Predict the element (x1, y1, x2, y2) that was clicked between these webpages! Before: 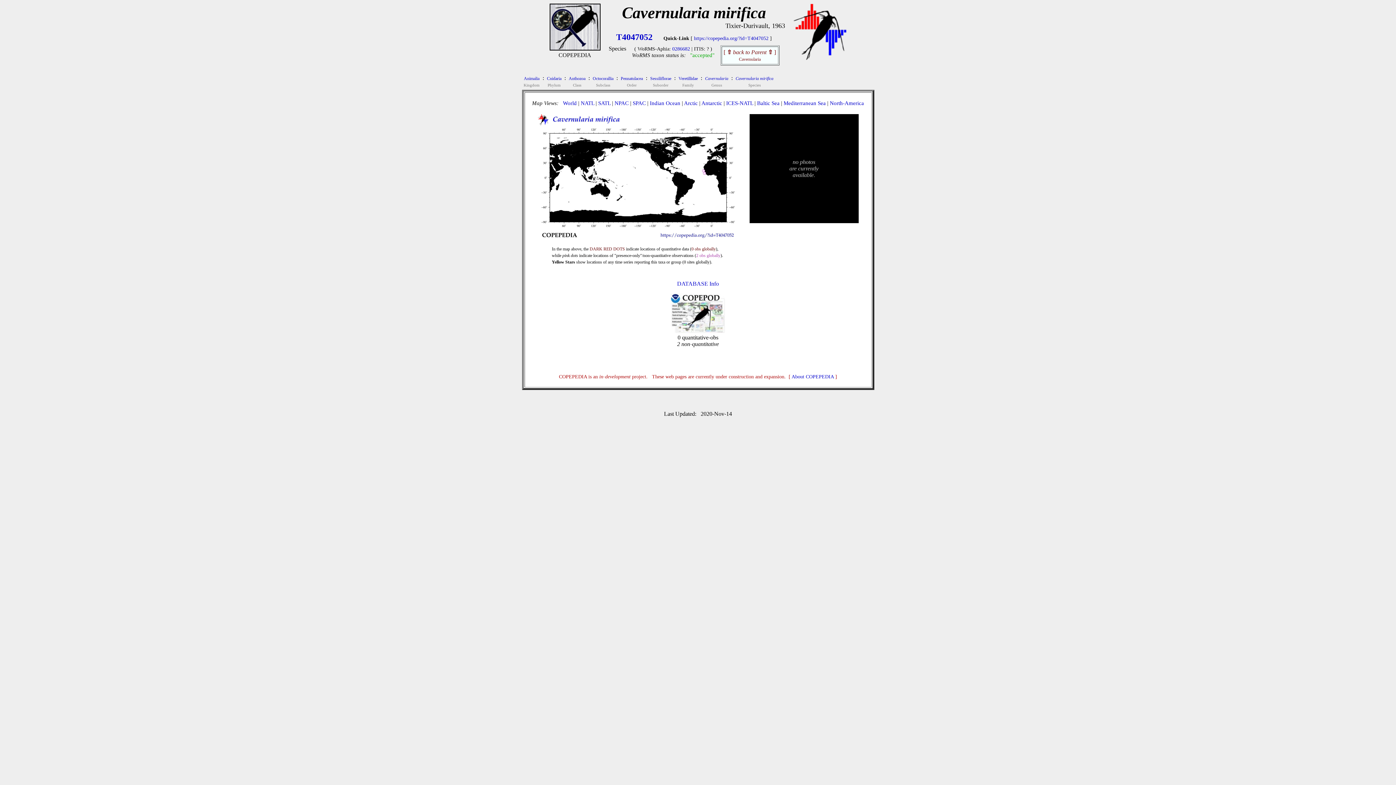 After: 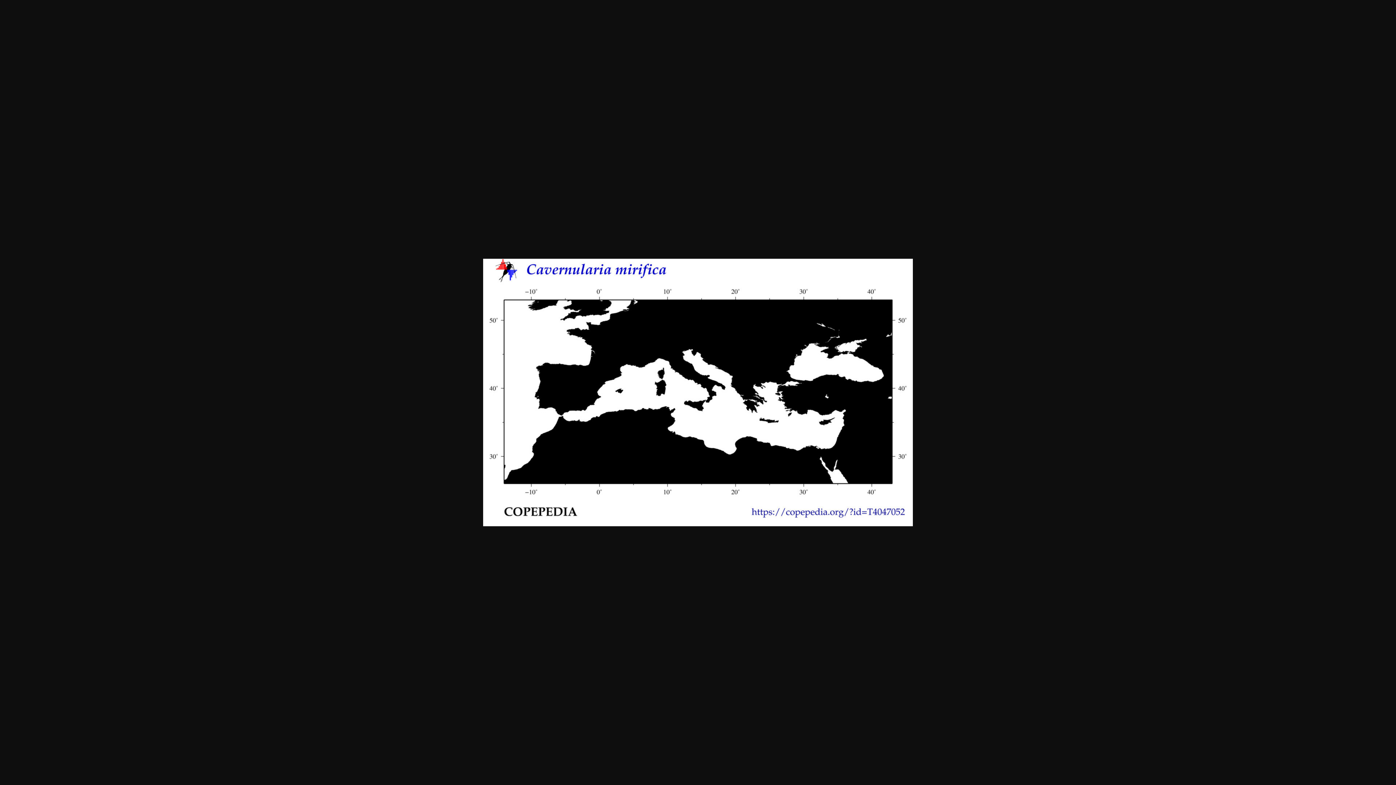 Action: bbox: (783, 100, 826, 106) label: Mediterranean Sea